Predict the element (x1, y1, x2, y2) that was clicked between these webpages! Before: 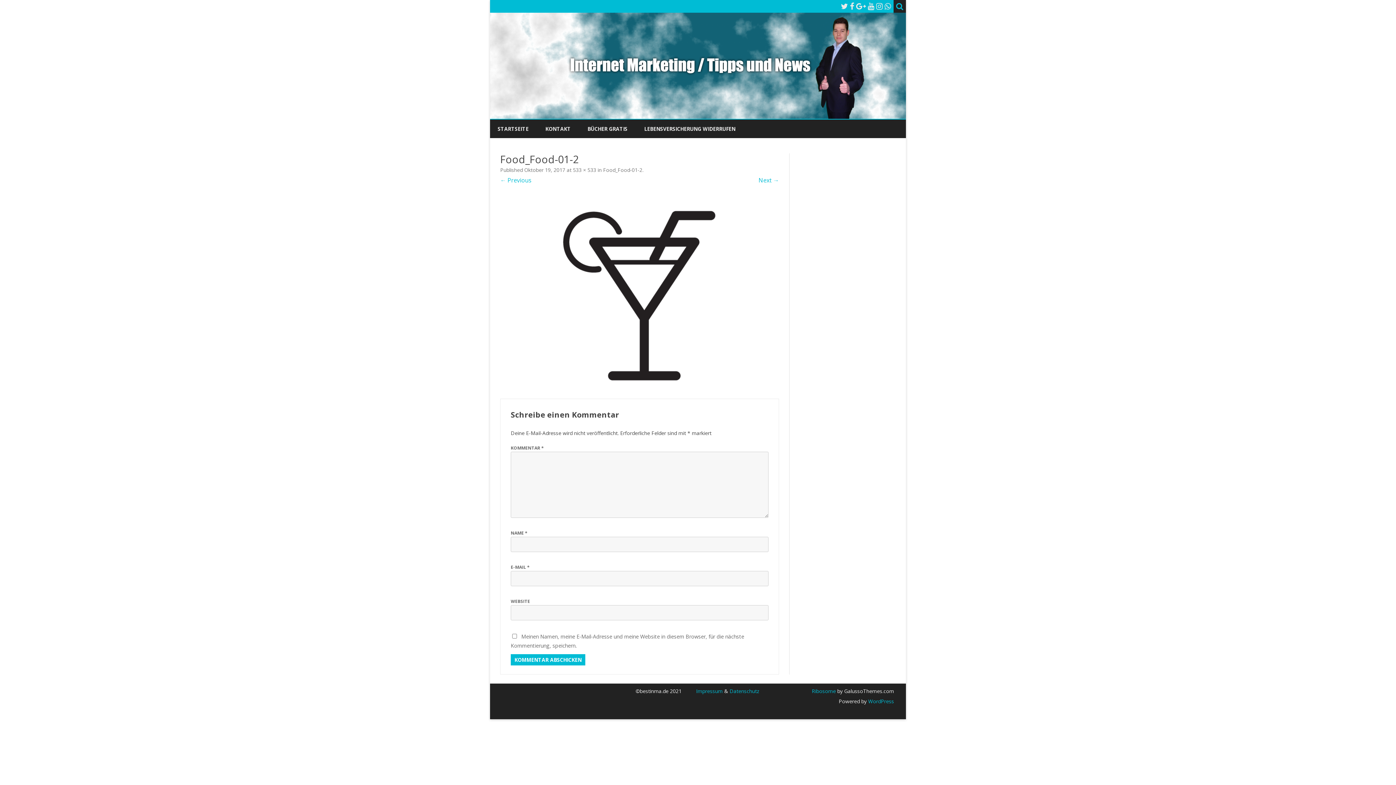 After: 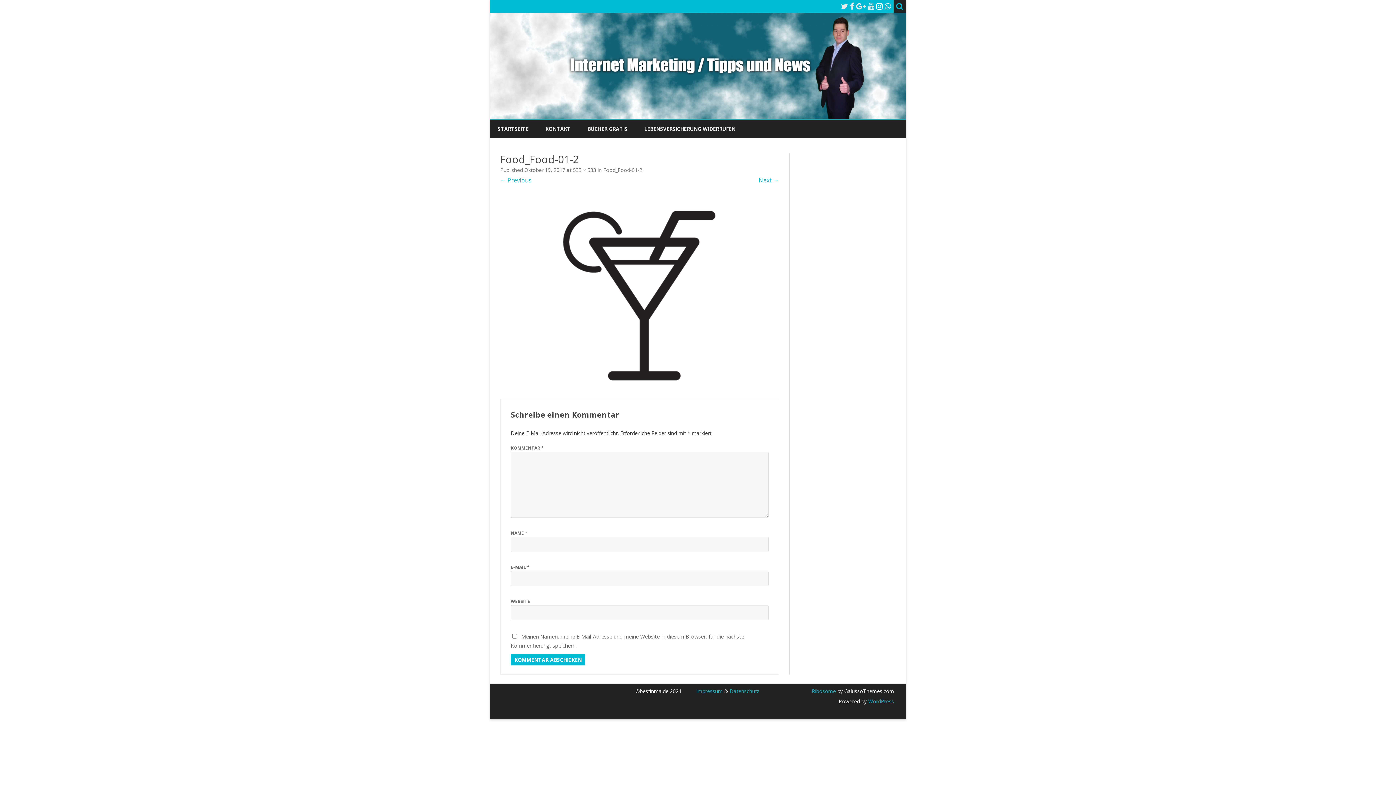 Action: bbox: (876, 1, 882, 11)